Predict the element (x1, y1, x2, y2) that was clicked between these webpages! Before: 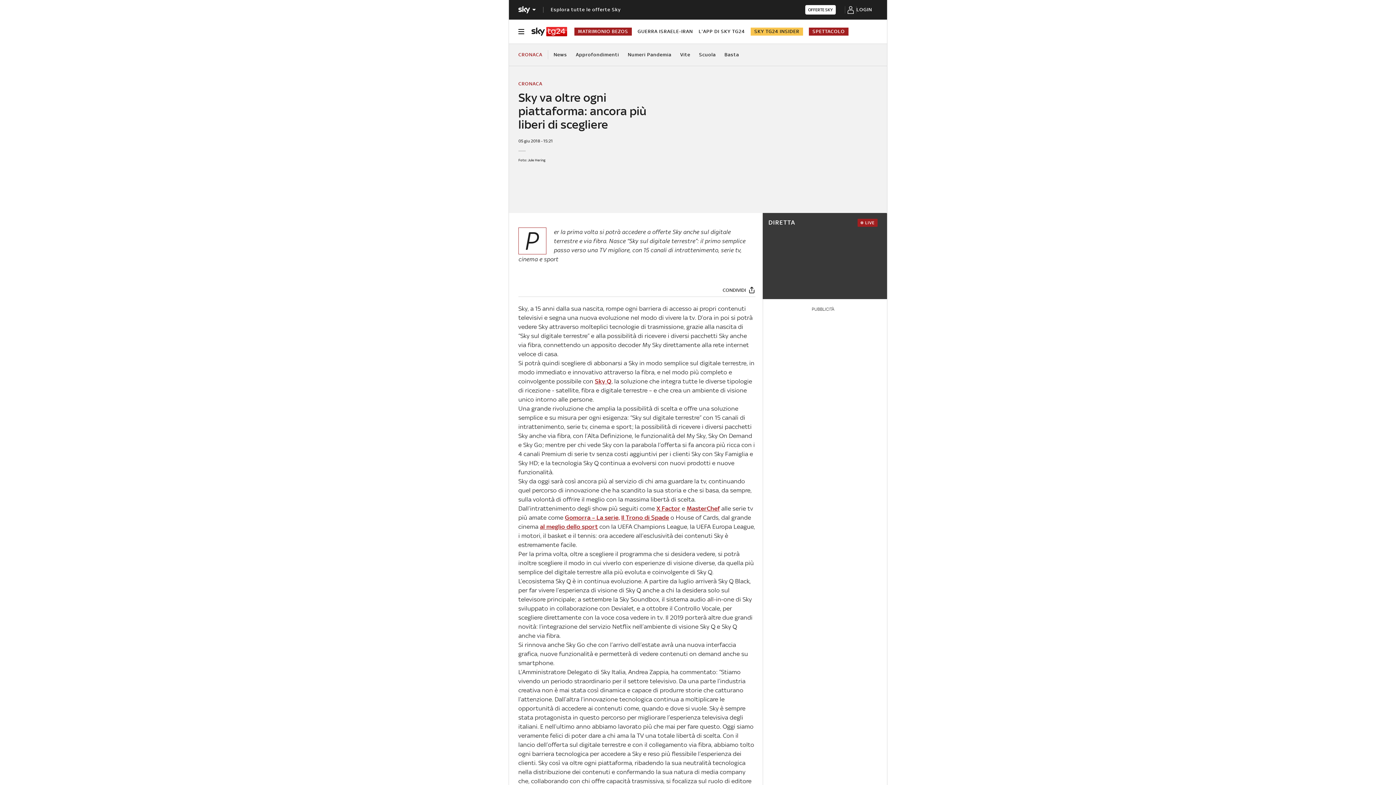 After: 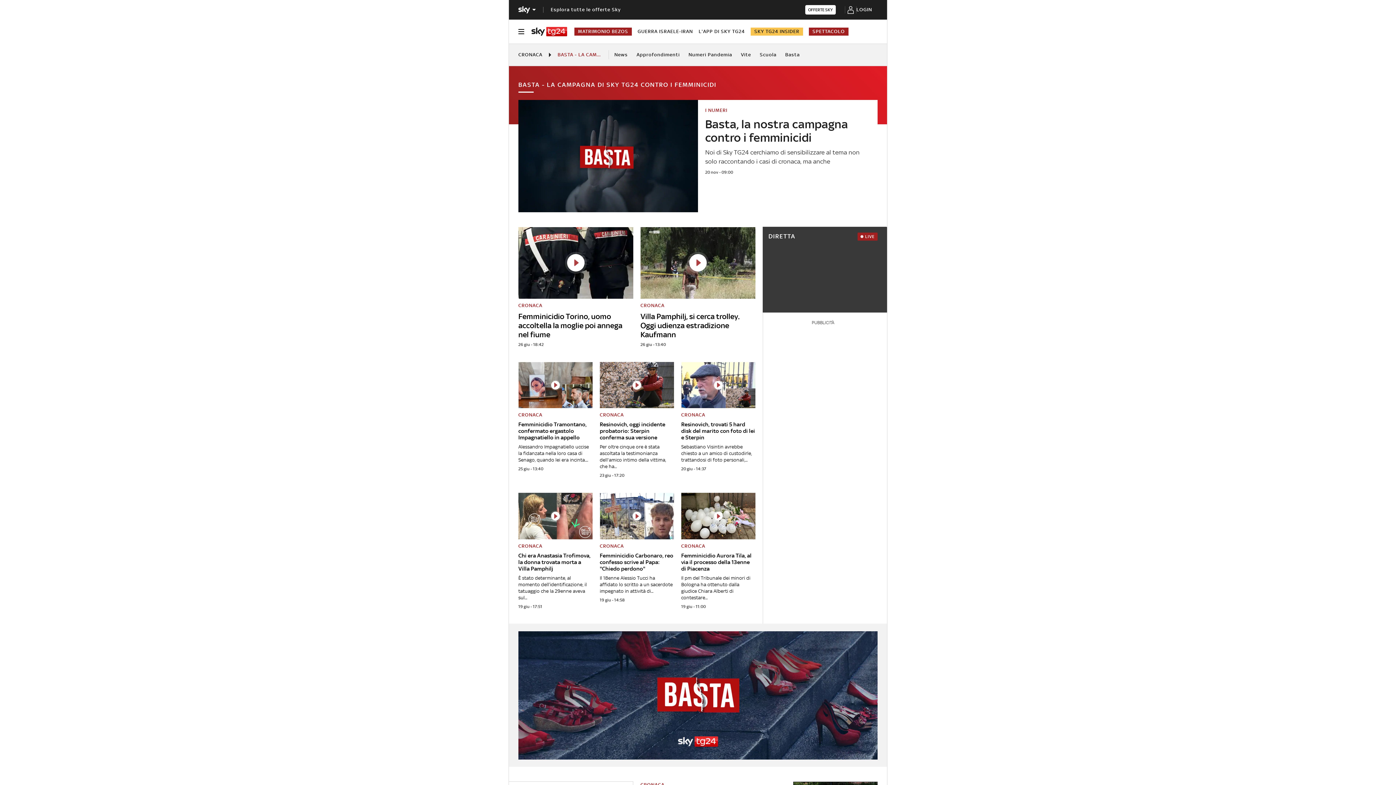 Action: bbox: (724, 43, 739, 65) label: Basta